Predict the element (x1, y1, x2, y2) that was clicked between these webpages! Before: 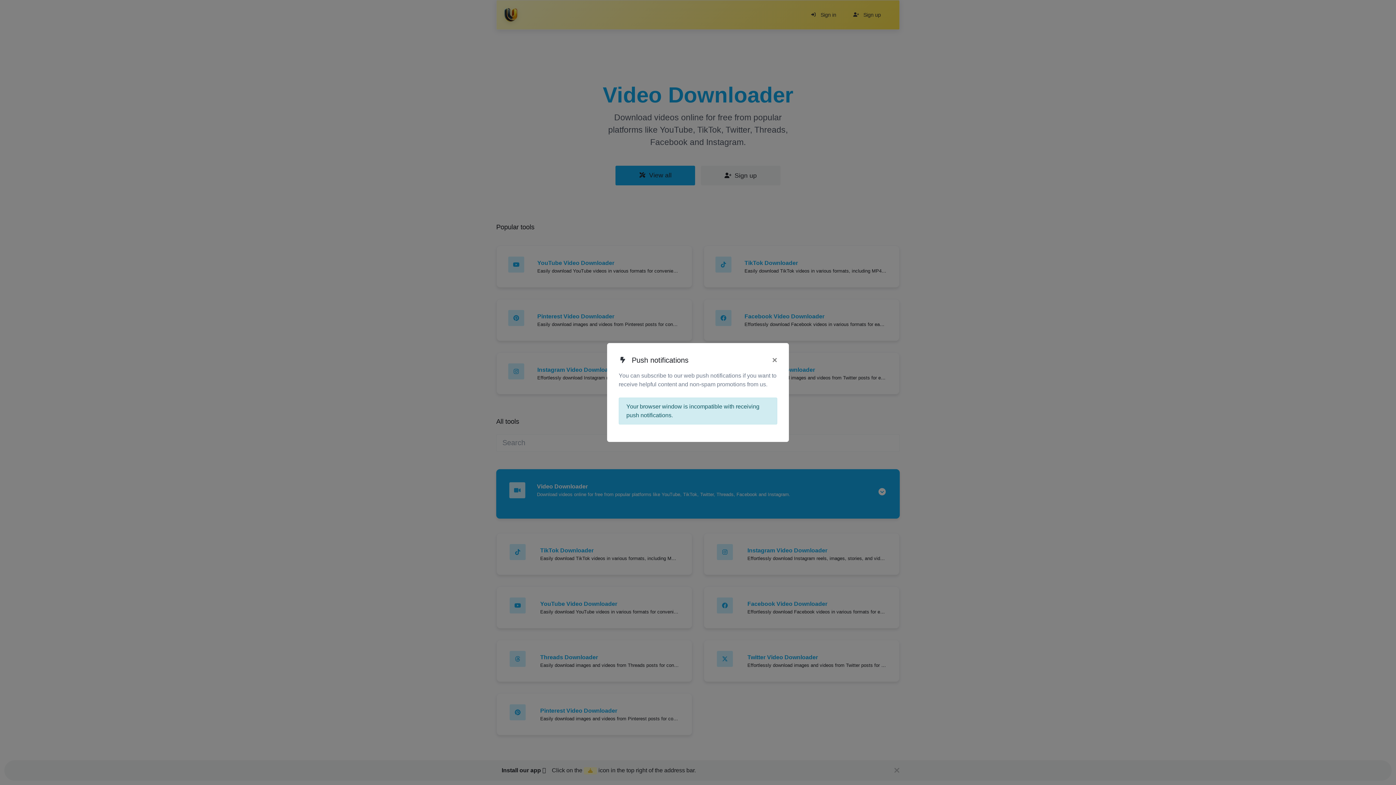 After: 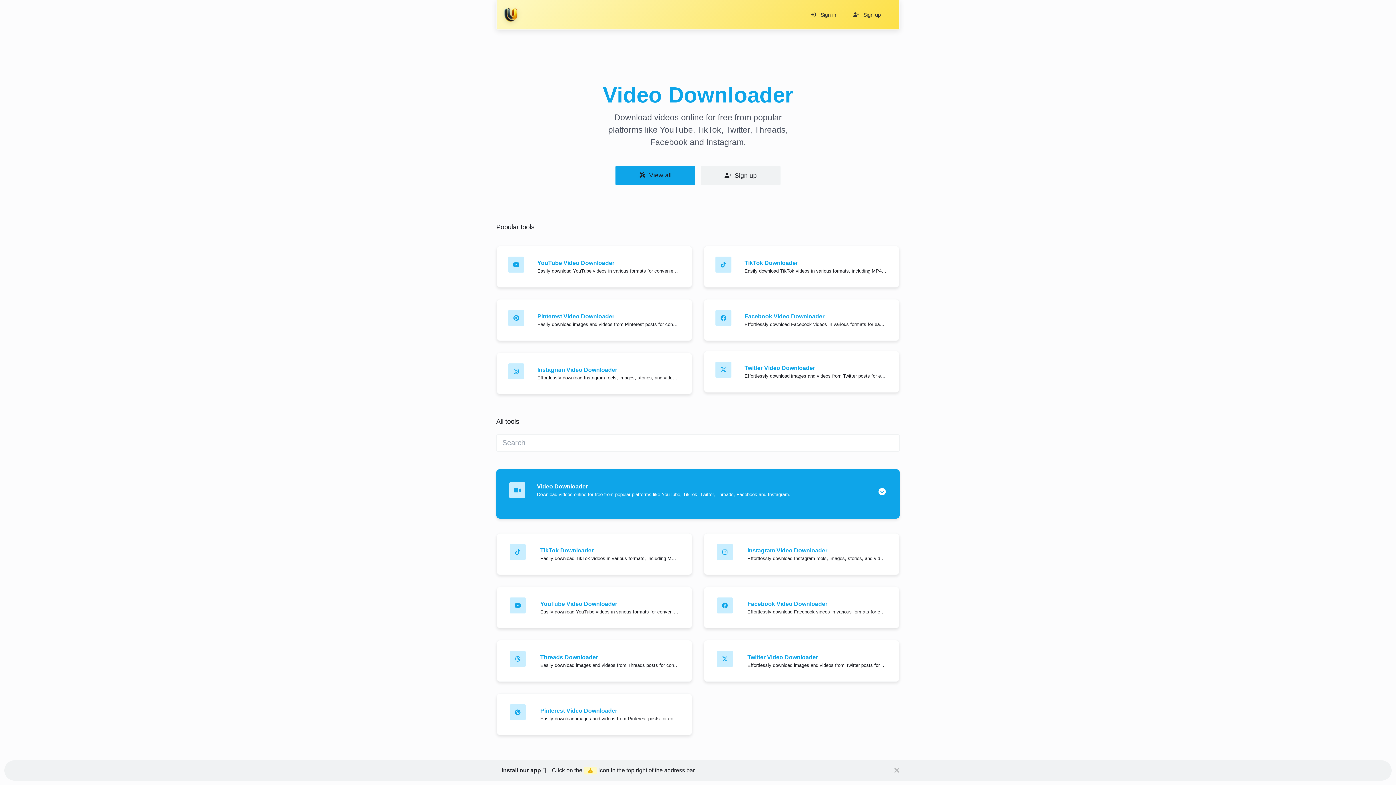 Action: label: × bbox: (772, 342, 777, 353)